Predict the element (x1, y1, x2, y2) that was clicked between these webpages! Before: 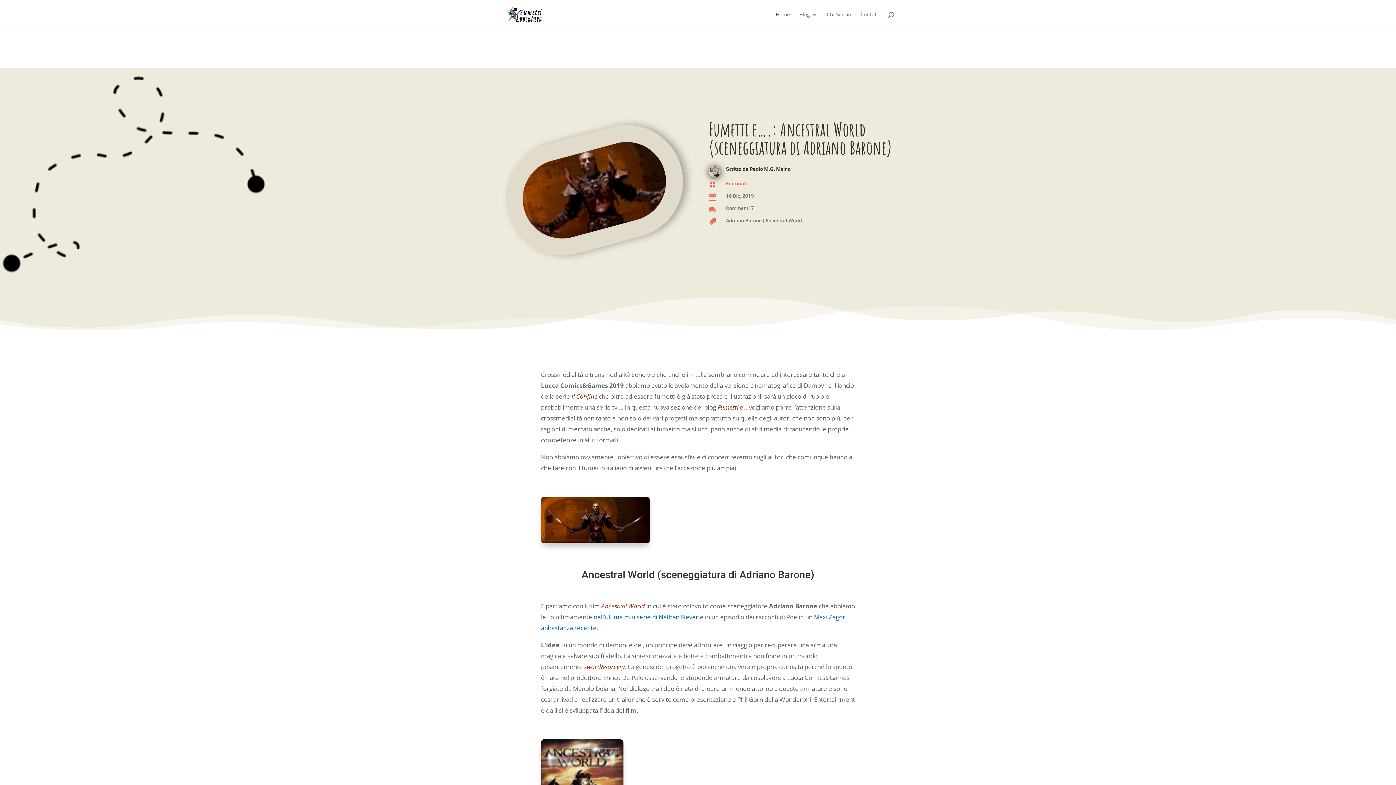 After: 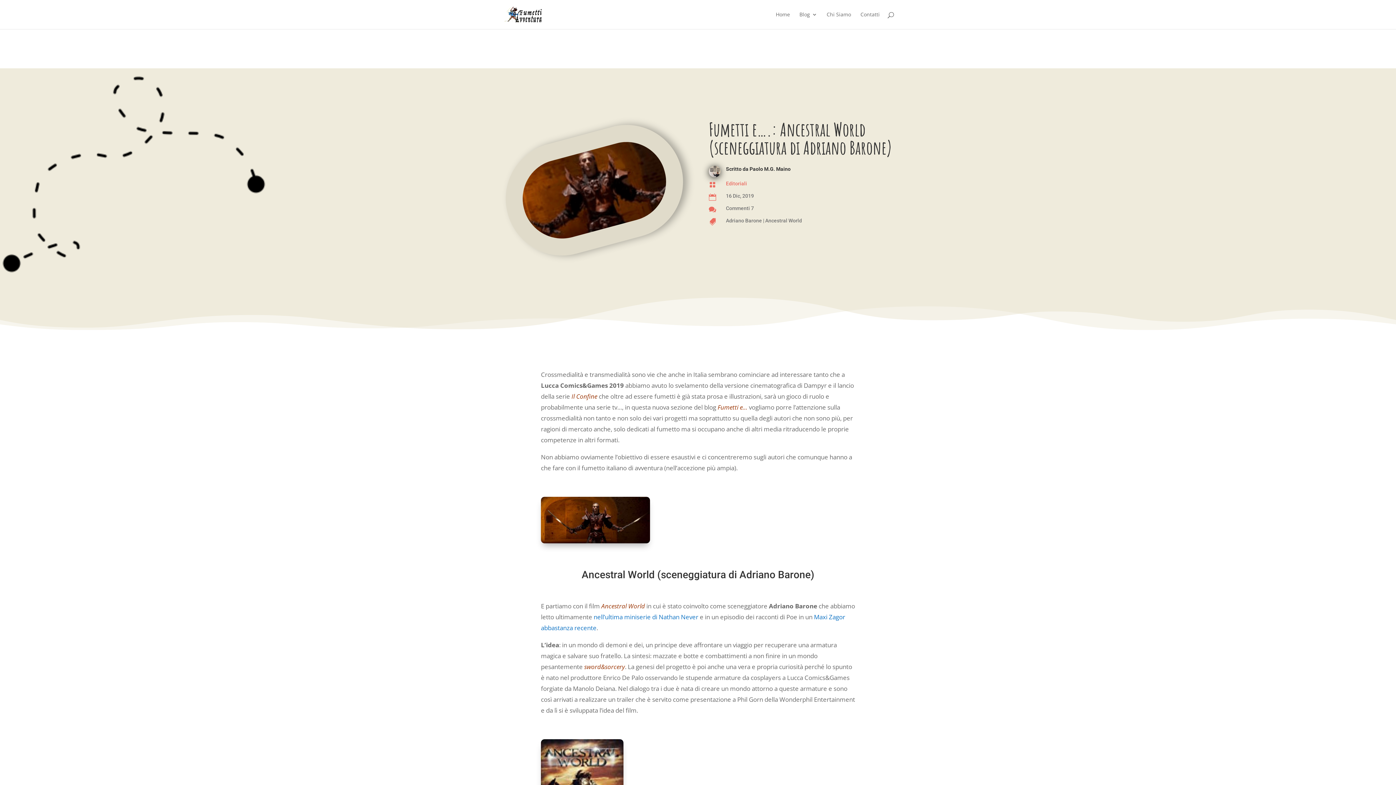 Action: bbox: (593, 613, 698, 621) label: nell’ultima miniserie di Nathan Never